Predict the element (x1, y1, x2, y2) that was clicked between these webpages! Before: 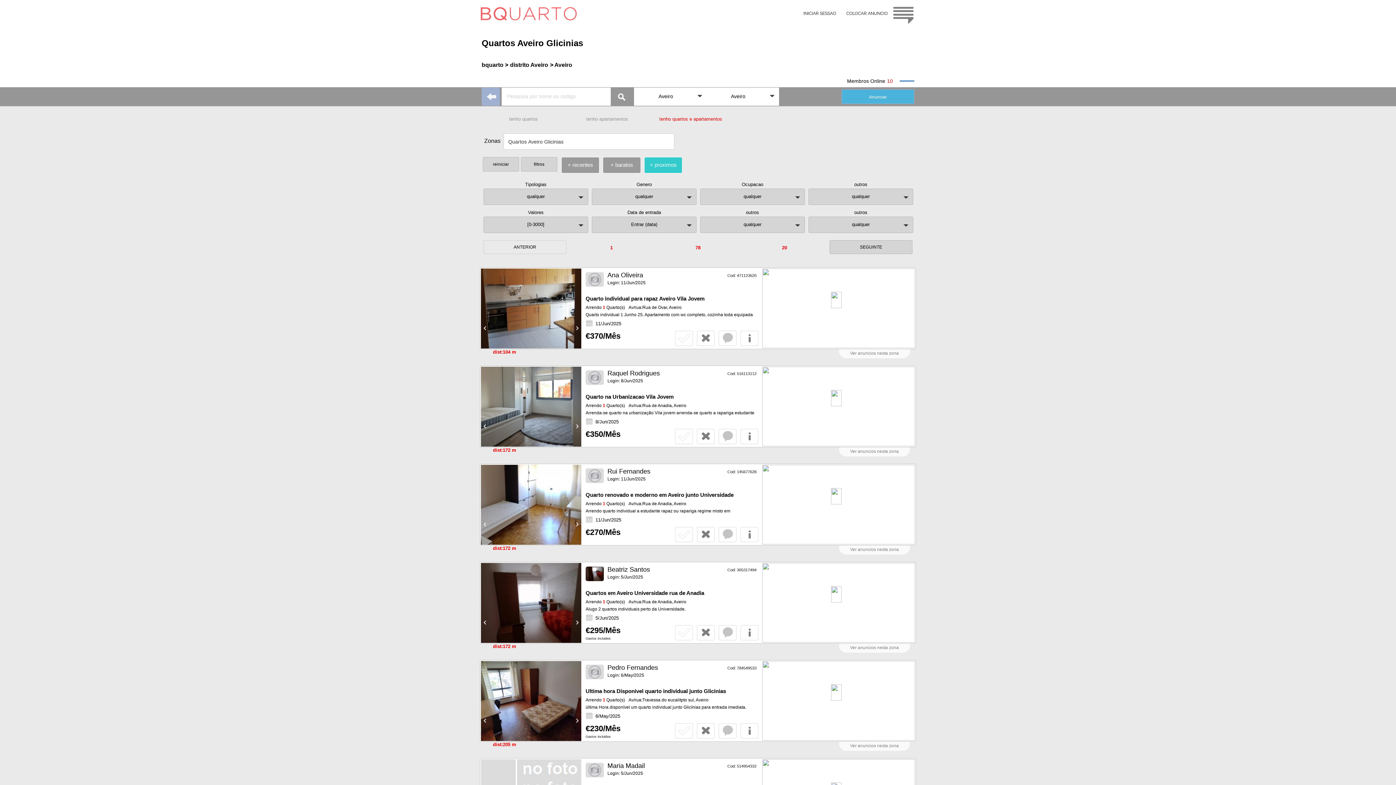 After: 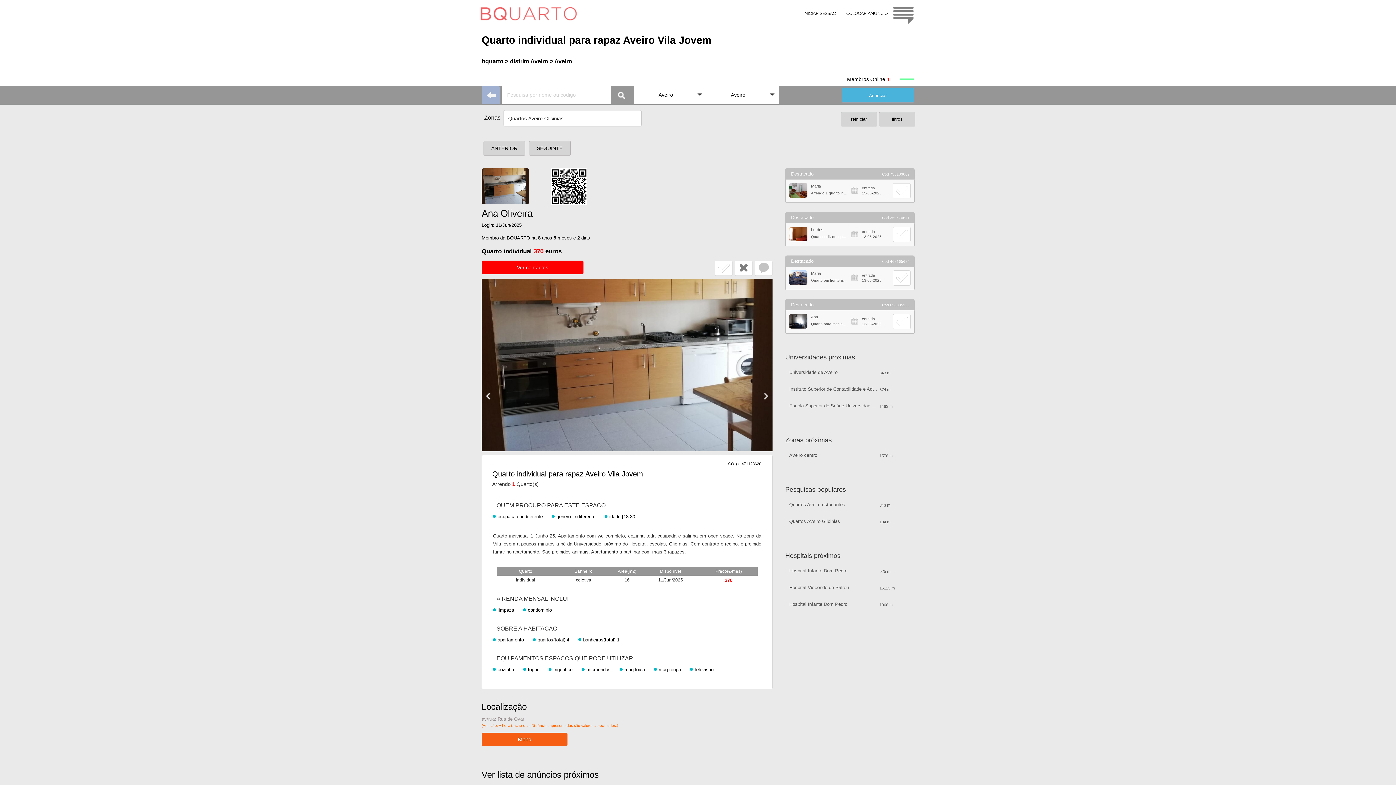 Action: bbox: (481, 87, 500, 105)